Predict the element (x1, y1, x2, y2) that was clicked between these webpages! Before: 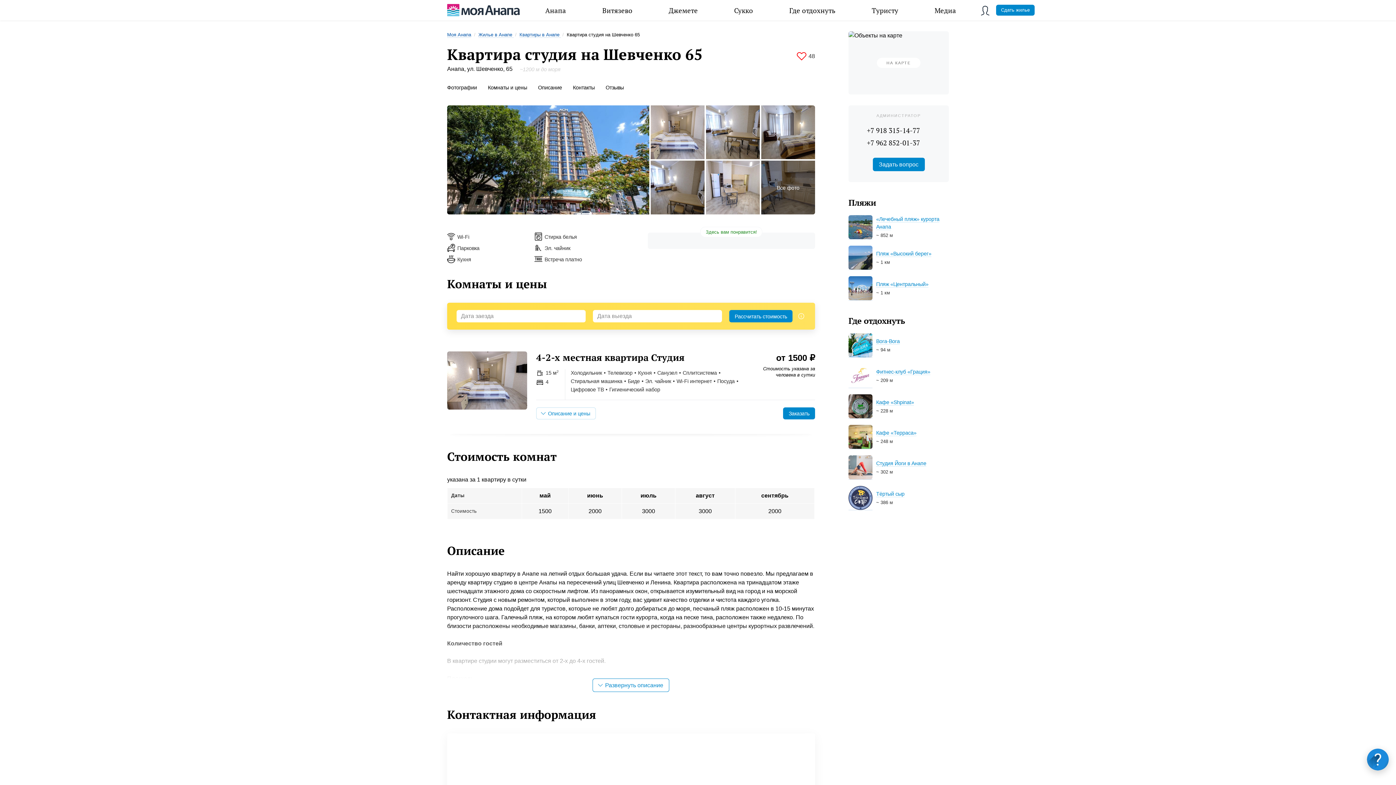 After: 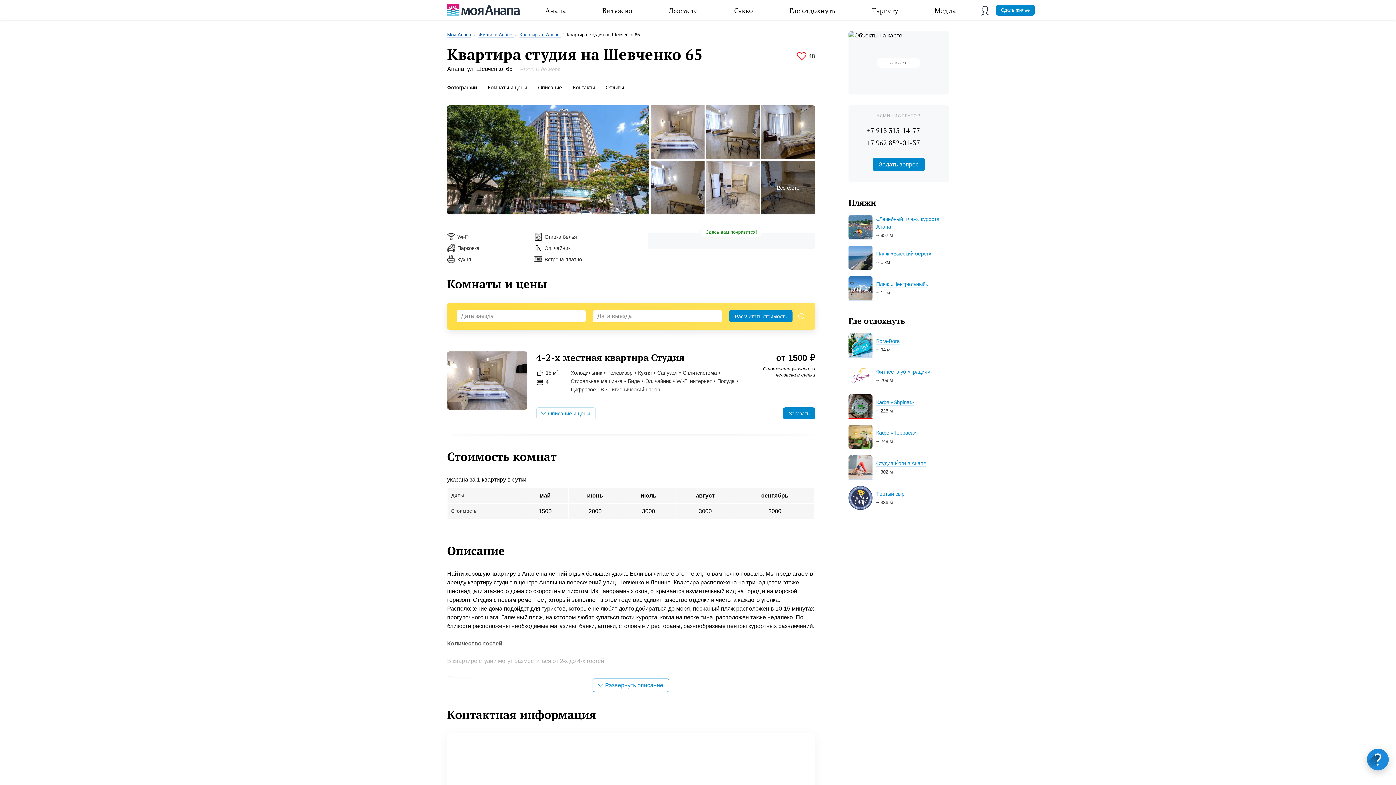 Action: bbox: (848, 394, 872, 418)